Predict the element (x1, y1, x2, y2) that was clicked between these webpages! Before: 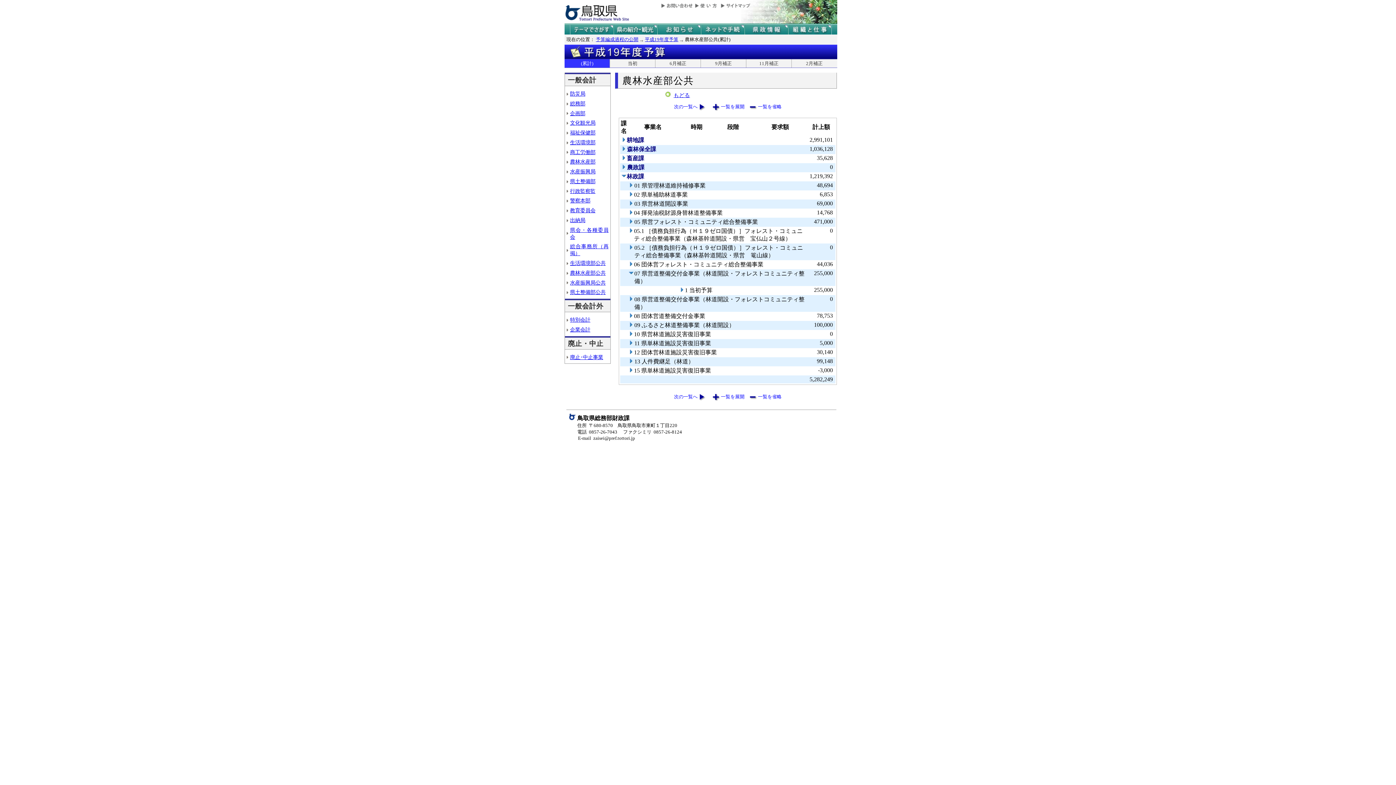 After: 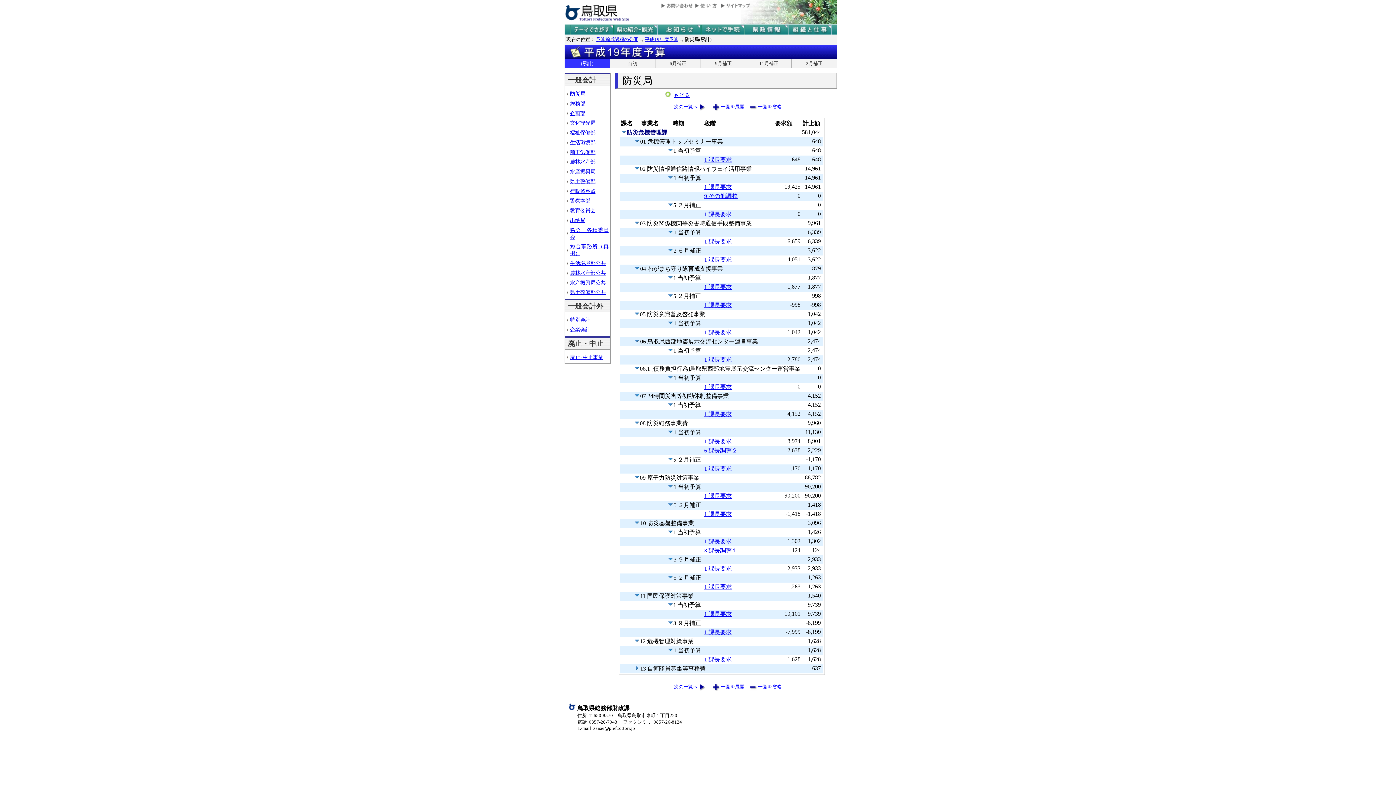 Action: bbox: (570, 90, 585, 96) label: 防災局